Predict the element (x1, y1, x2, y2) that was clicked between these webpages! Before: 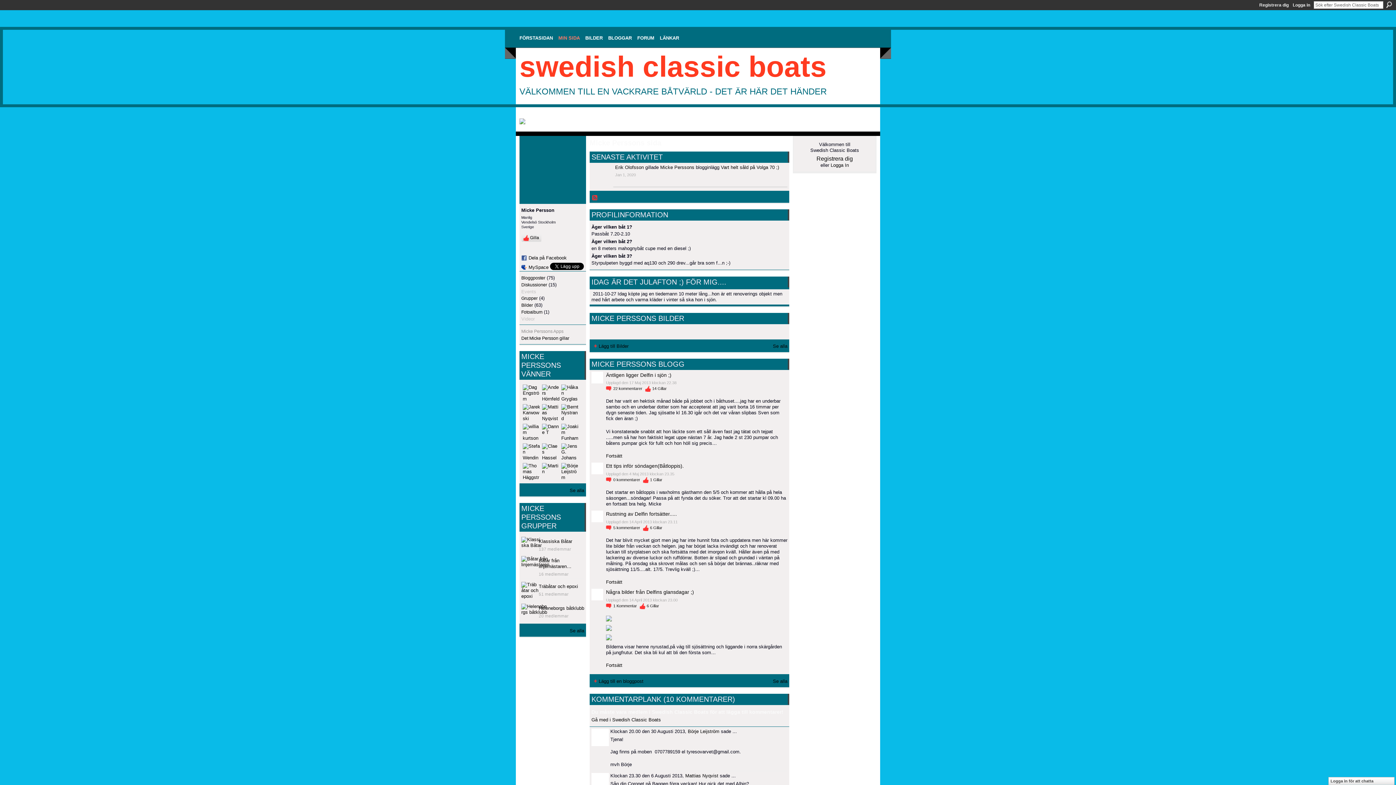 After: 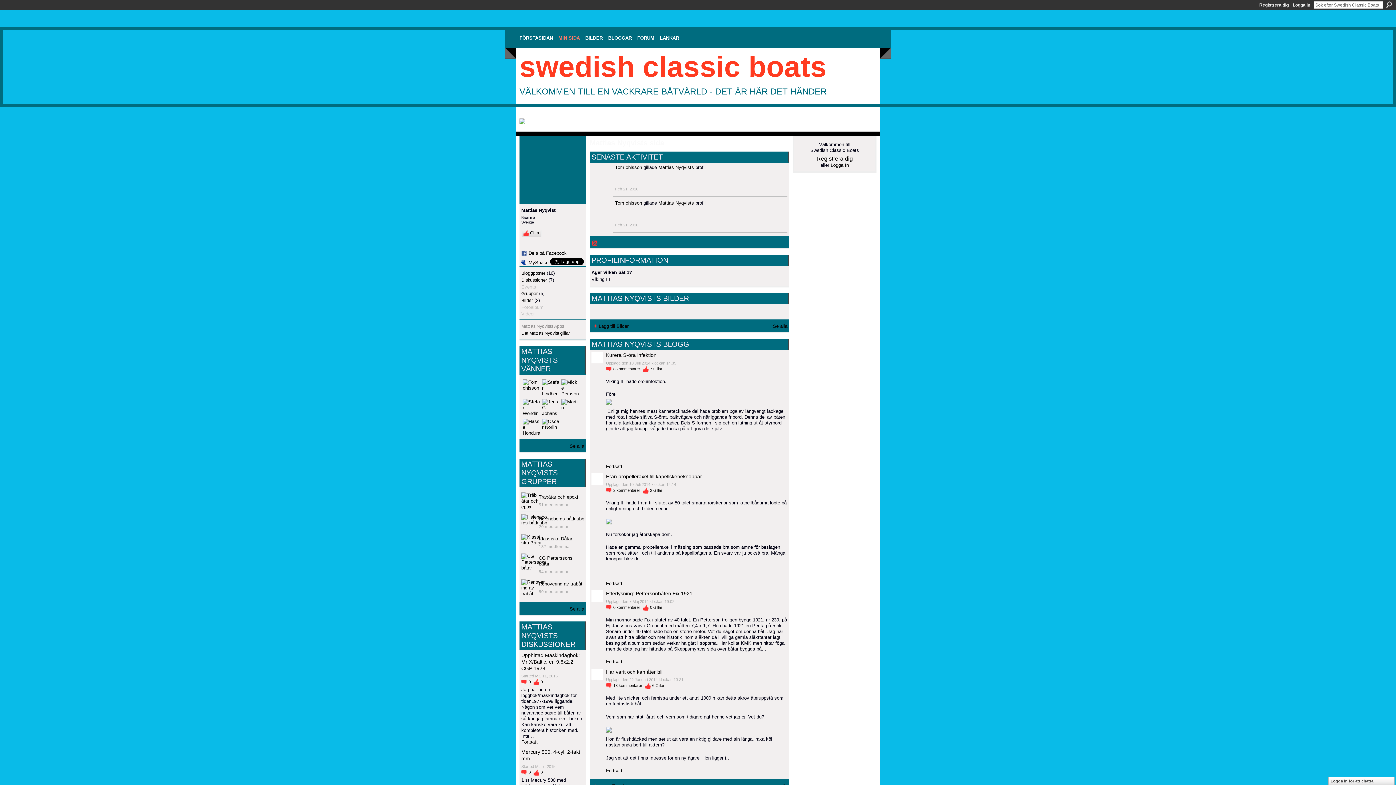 Action: label: Mattias Nyqvist bbox: (685, 773, 718, 778)